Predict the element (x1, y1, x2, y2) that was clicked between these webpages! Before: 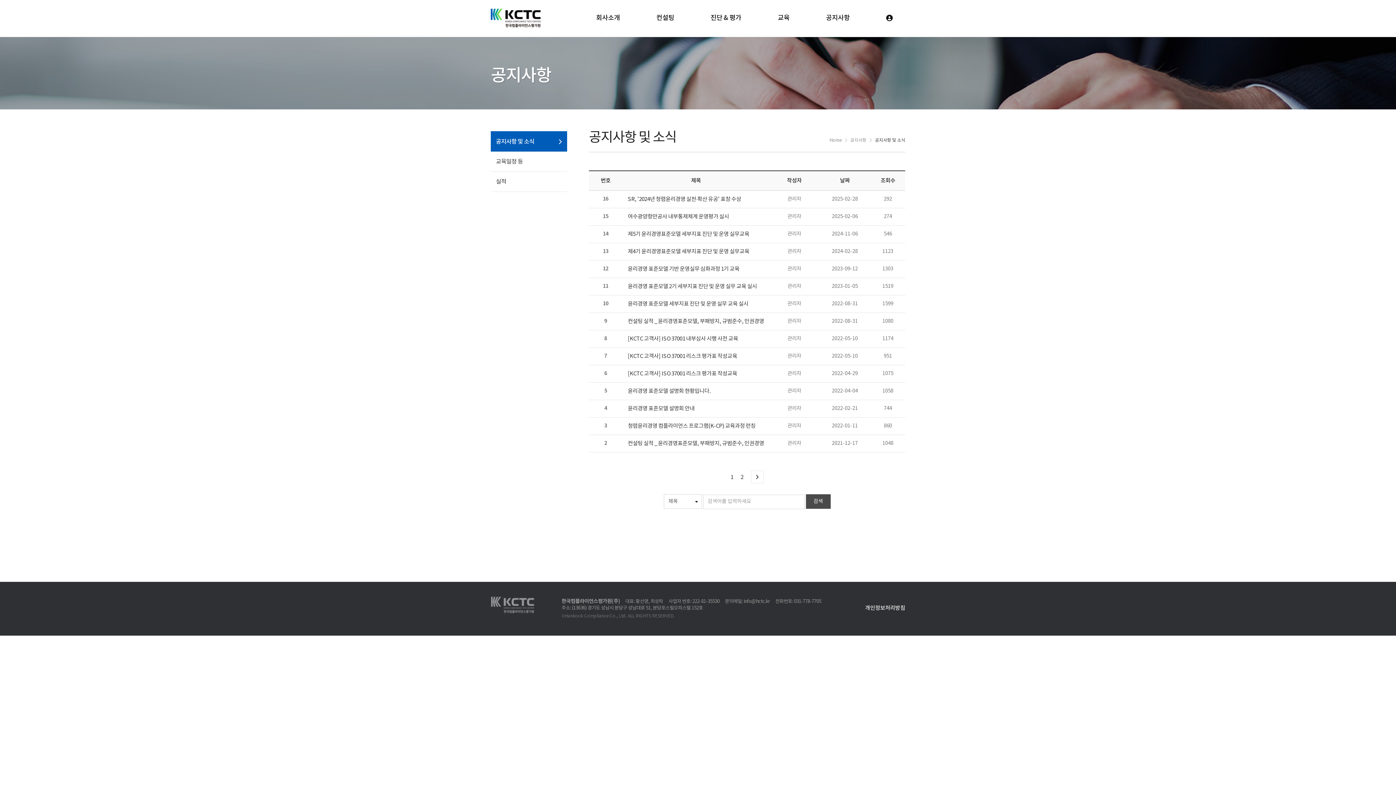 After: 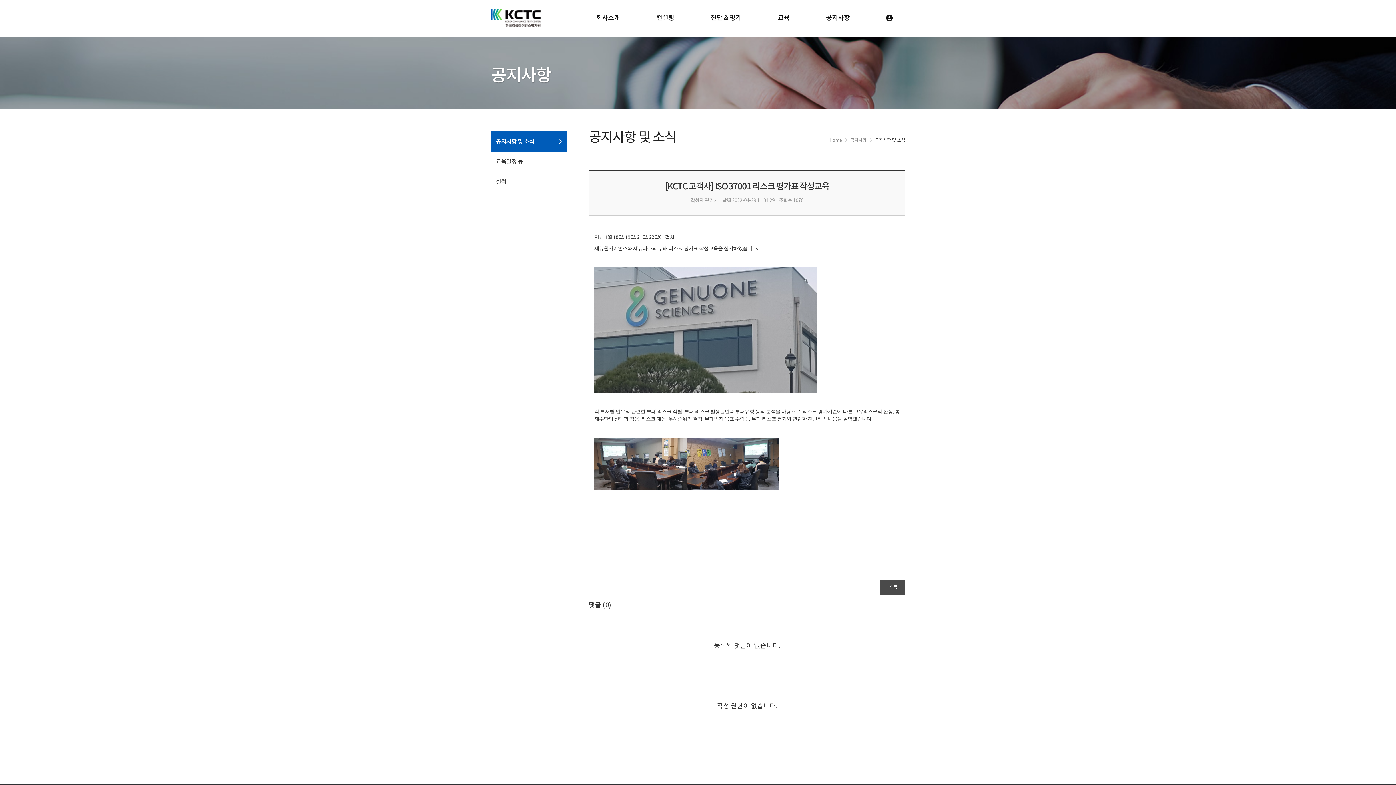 Action: label: [KCTC 고객사] ISO 37001 리스크 평가표 작성교육 bbox: (628, 370, 737, 377)